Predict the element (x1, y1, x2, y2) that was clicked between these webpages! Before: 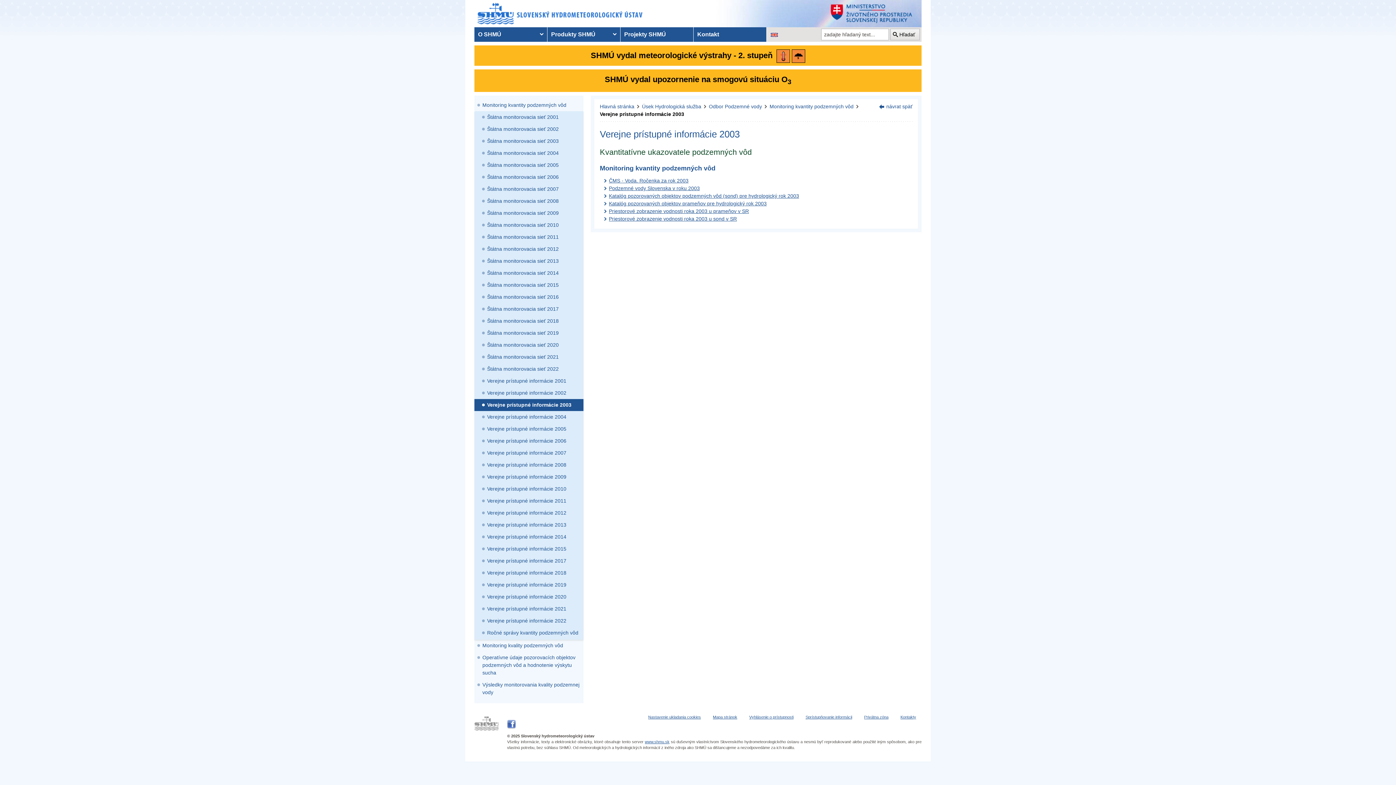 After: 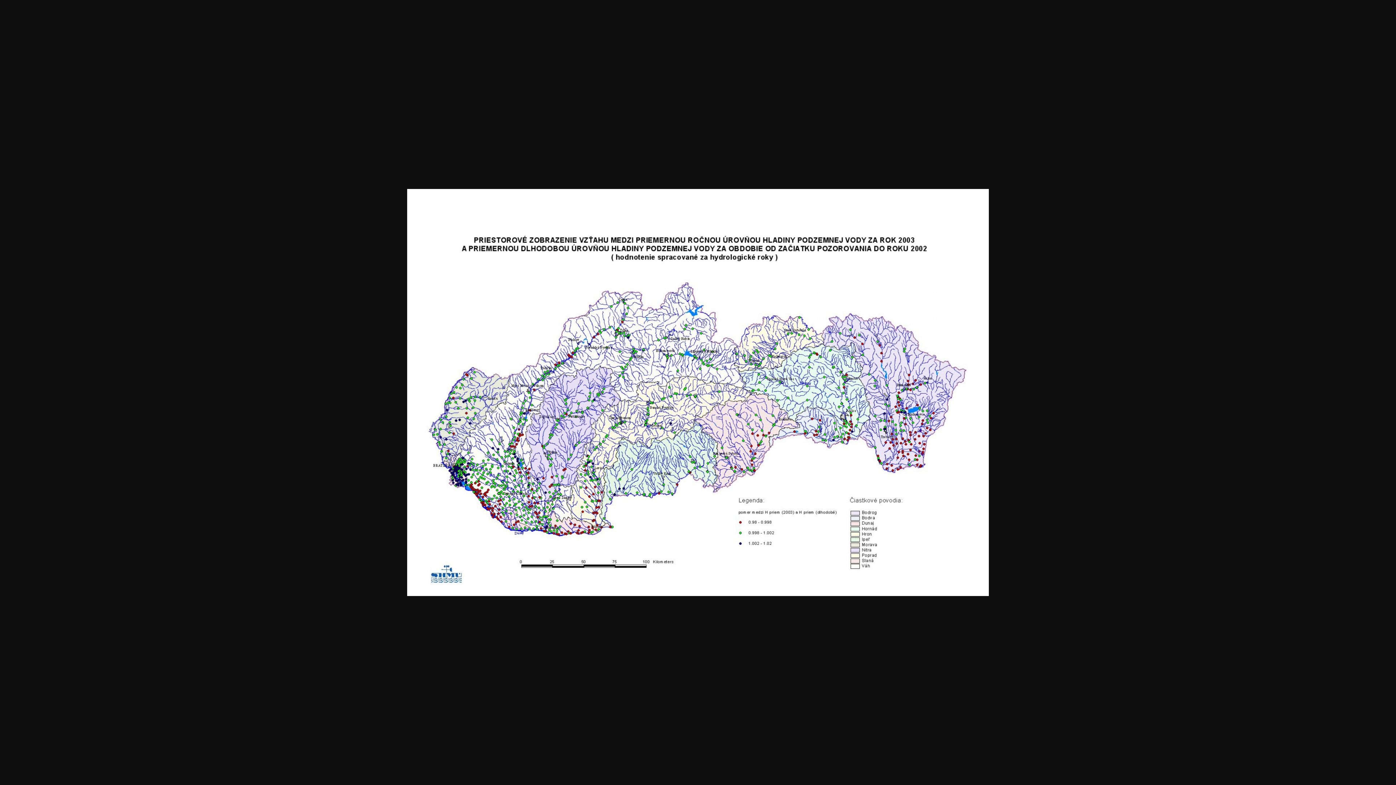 Action: label: Priestorové zobrazenie vodnosti roka 2003 u sond v SR bbox: (609, 216, 737, 221)